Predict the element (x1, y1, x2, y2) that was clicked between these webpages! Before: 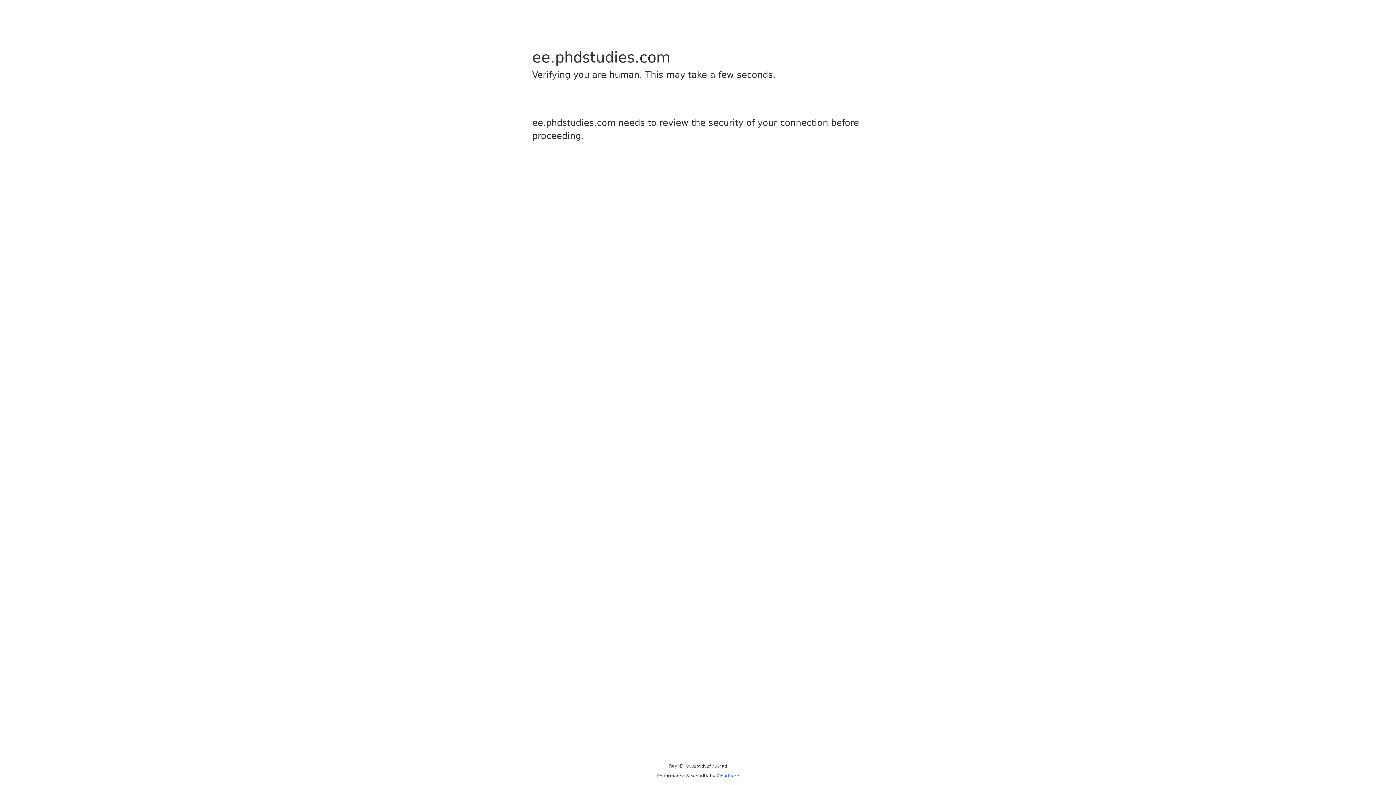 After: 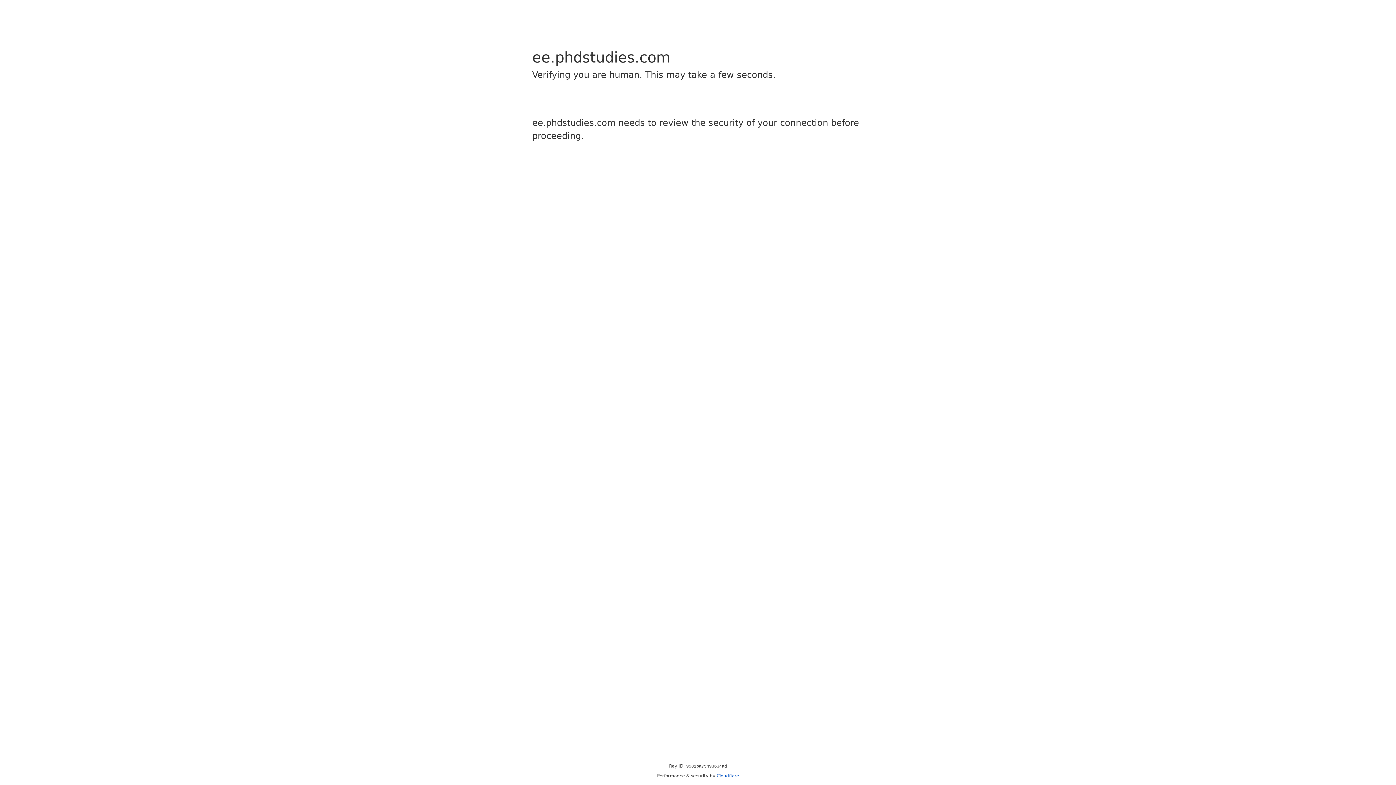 Action: bbox: (716, 773, 739, 778) label: Cloudflare